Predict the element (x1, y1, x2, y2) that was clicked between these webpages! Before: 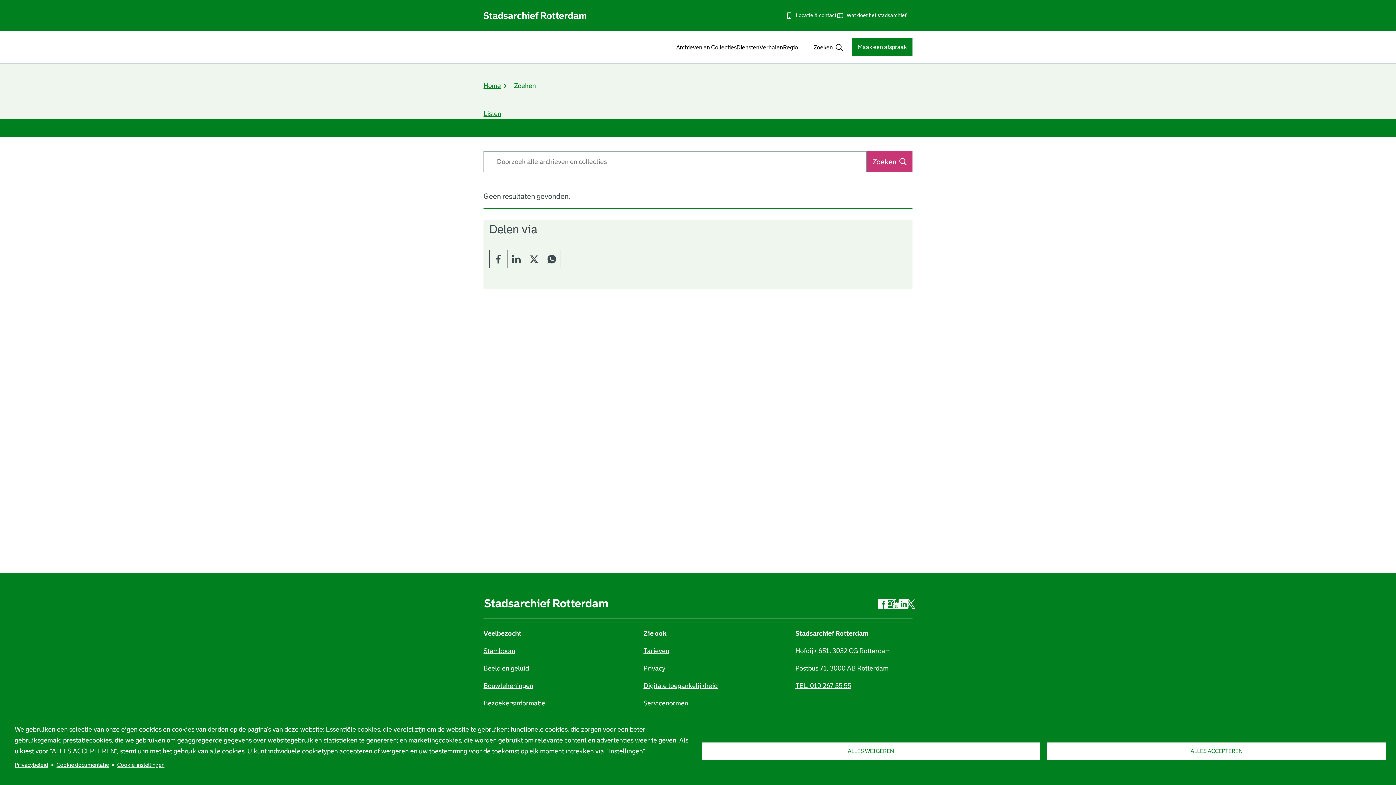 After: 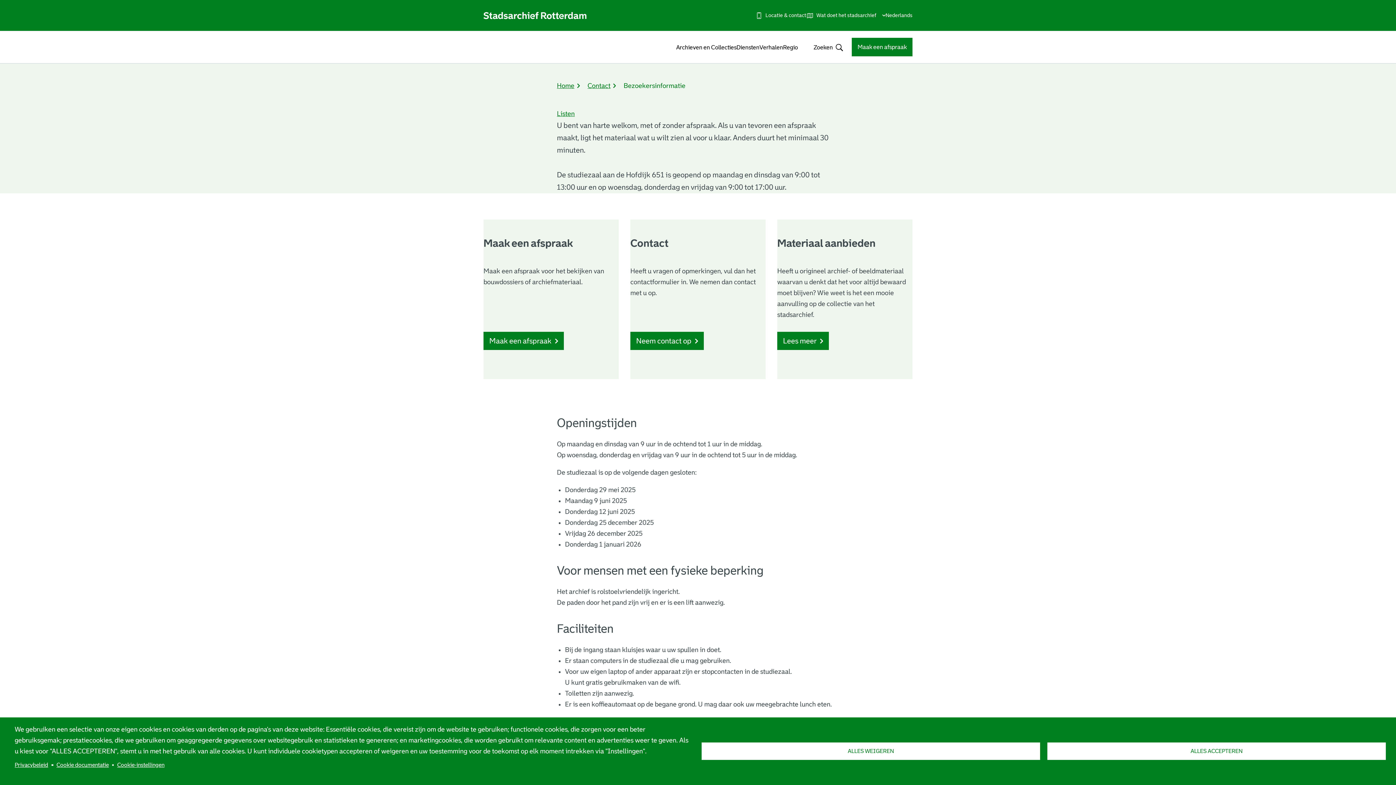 Action: bbox: (785, 6, 836, 24) label: Locatie & contact